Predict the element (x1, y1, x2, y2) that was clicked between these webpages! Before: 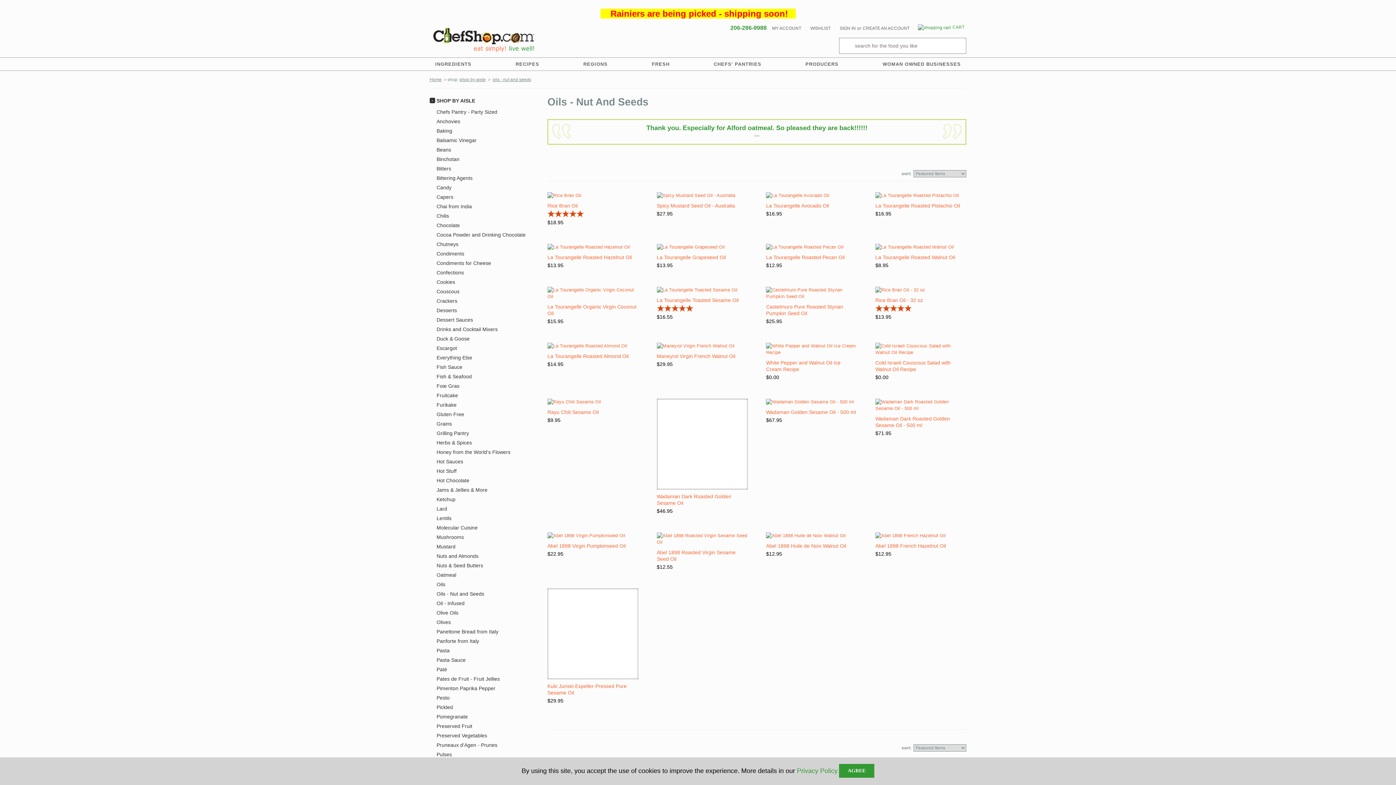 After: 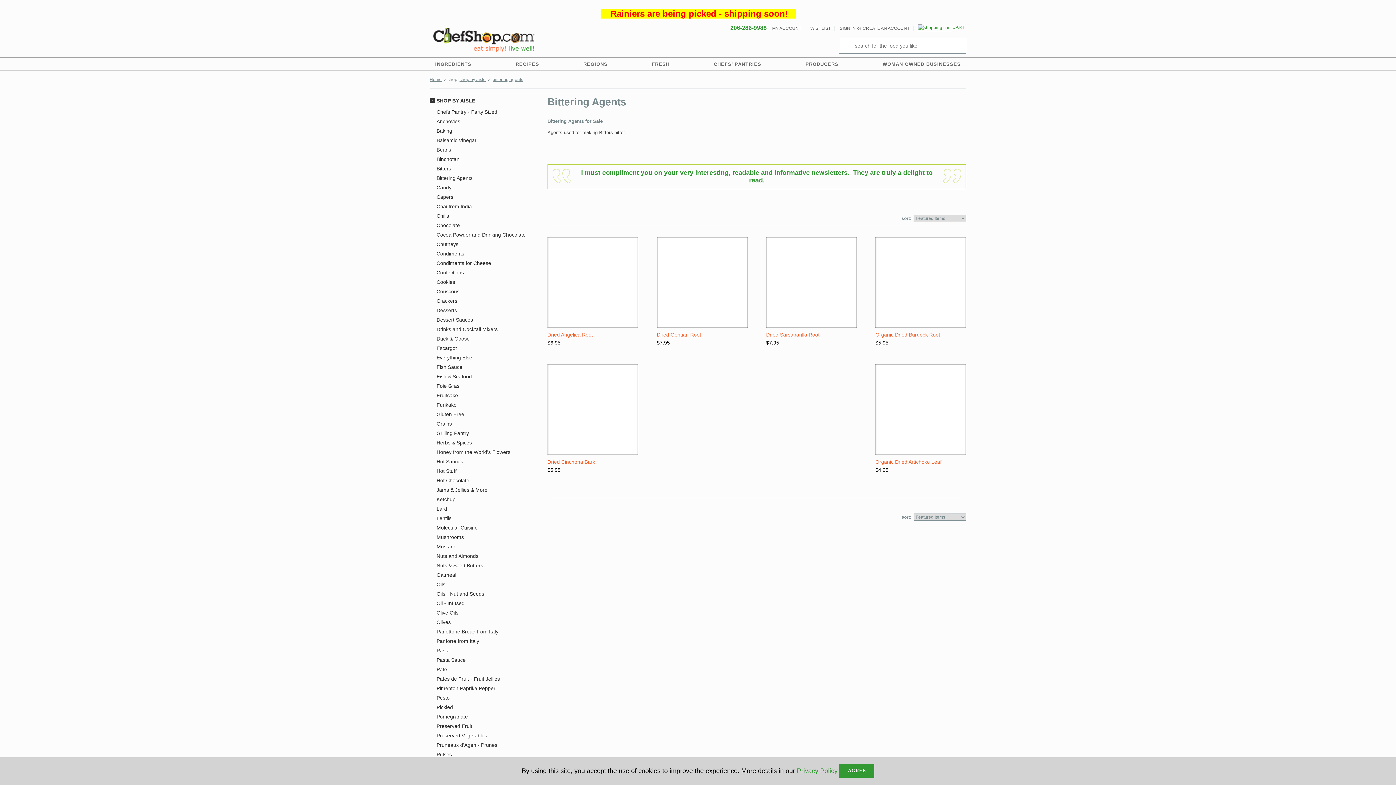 Action: bbox: (436, 173, 538, 182) label: Bittering Agents